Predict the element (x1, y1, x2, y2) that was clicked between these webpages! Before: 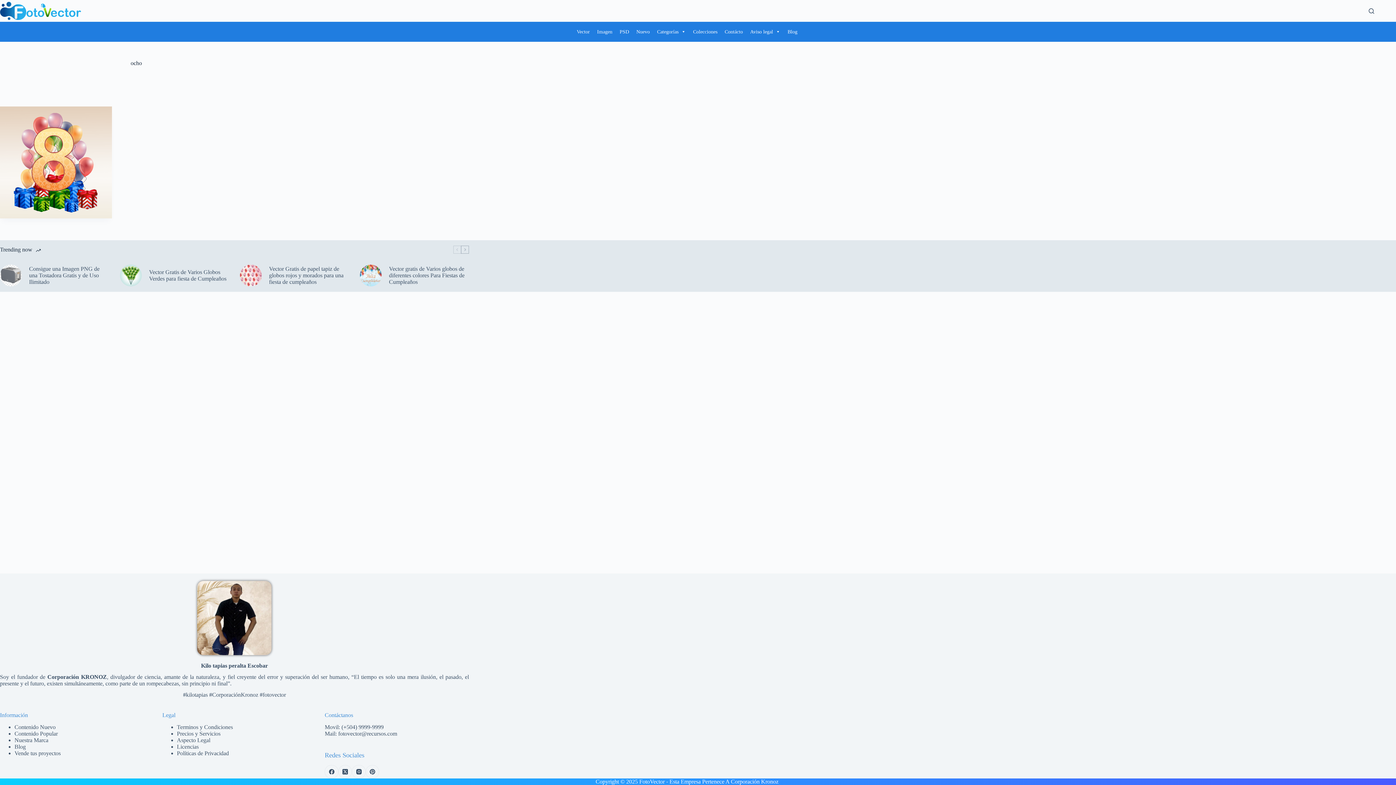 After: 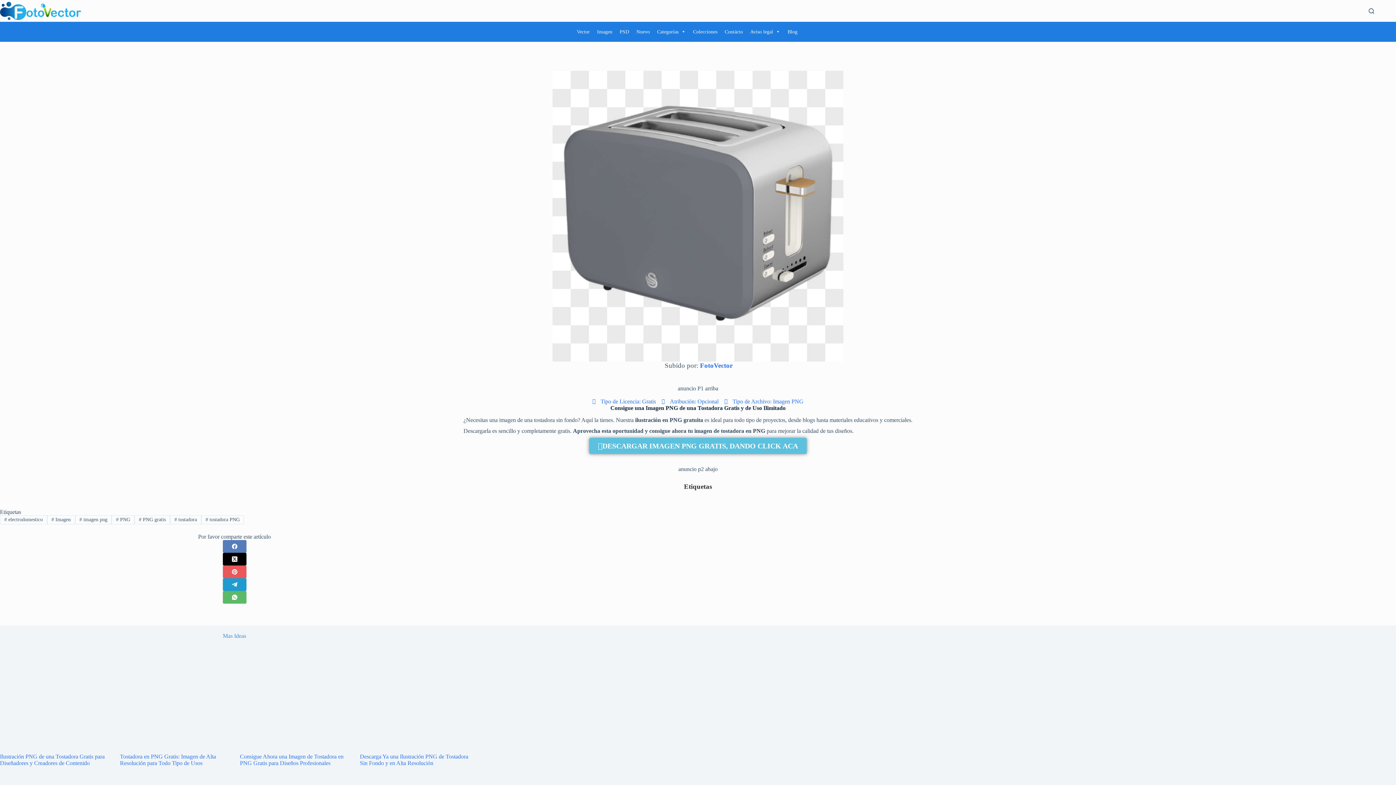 Action: label: Consigue una Imagen PNG de una Tostadora Gratis y de Uso Ilimitado bbox: (29, 265, 109, 285)